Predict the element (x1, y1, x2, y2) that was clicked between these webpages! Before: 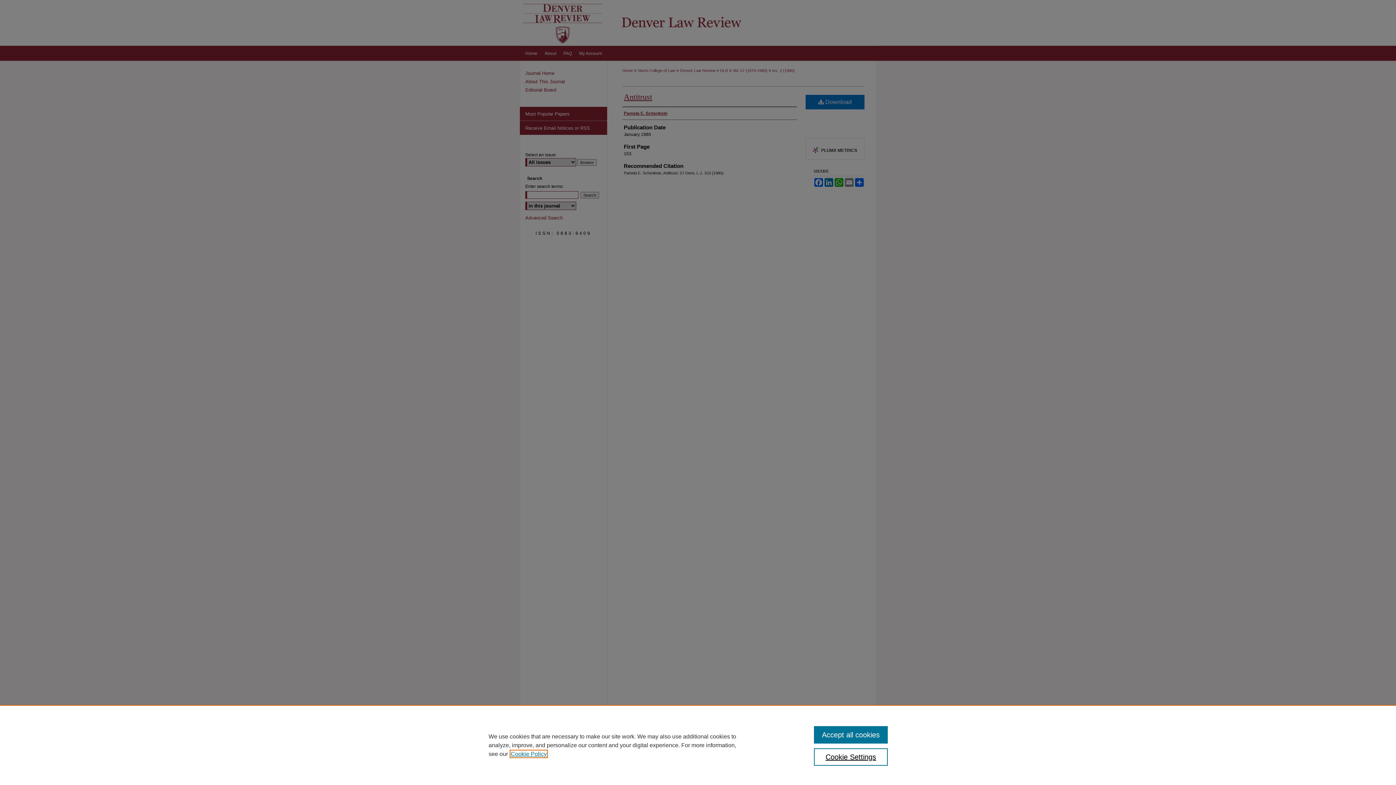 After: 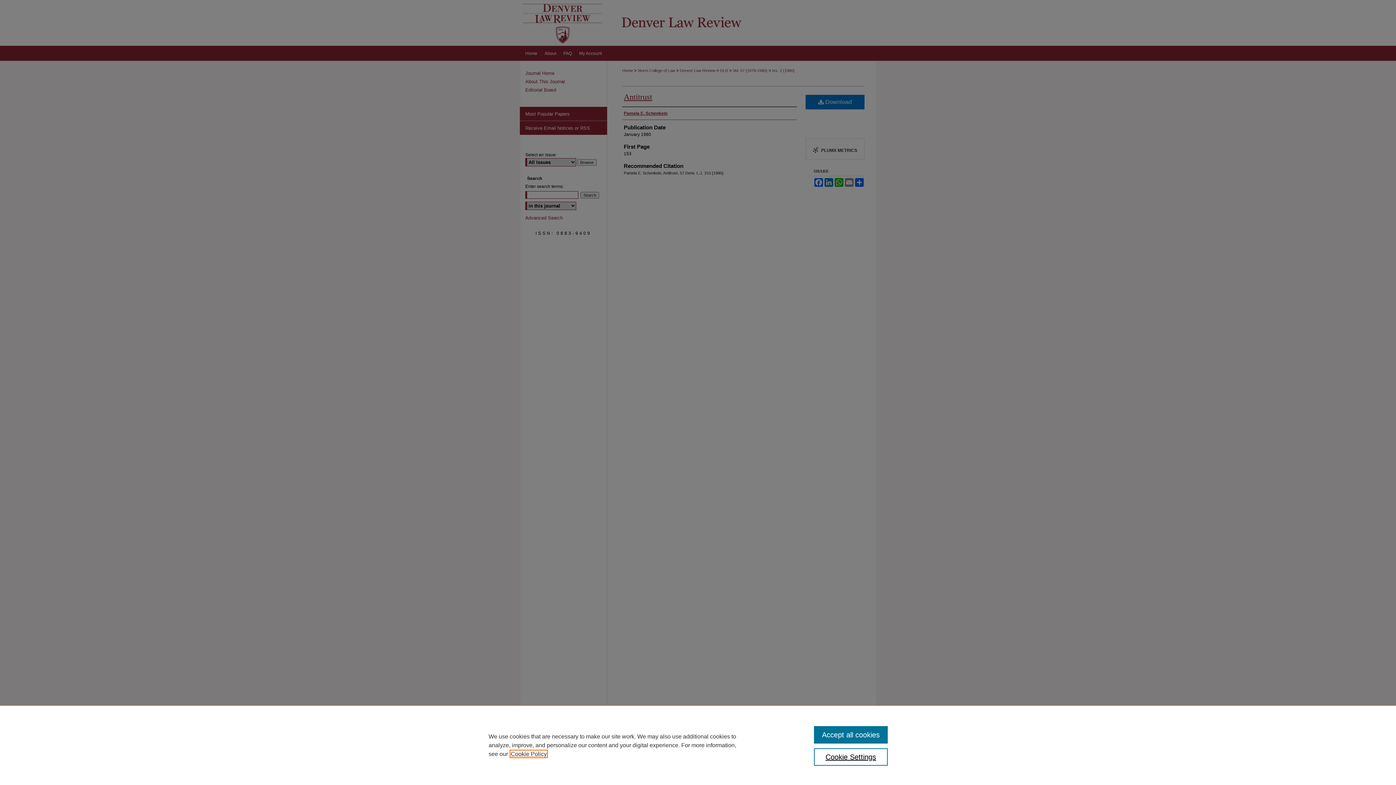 Action: label: , opens in a new tab bbox: (510, 751, 546, 757)